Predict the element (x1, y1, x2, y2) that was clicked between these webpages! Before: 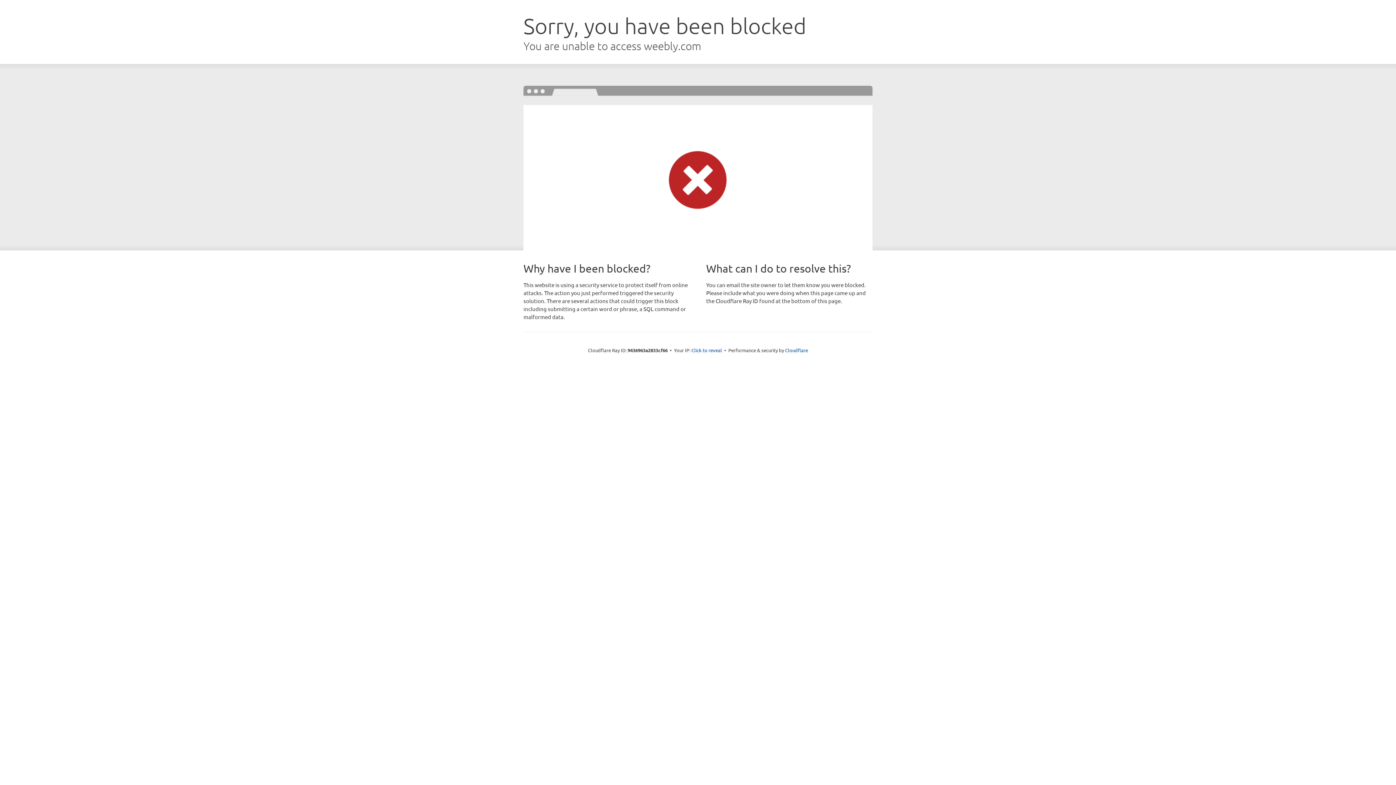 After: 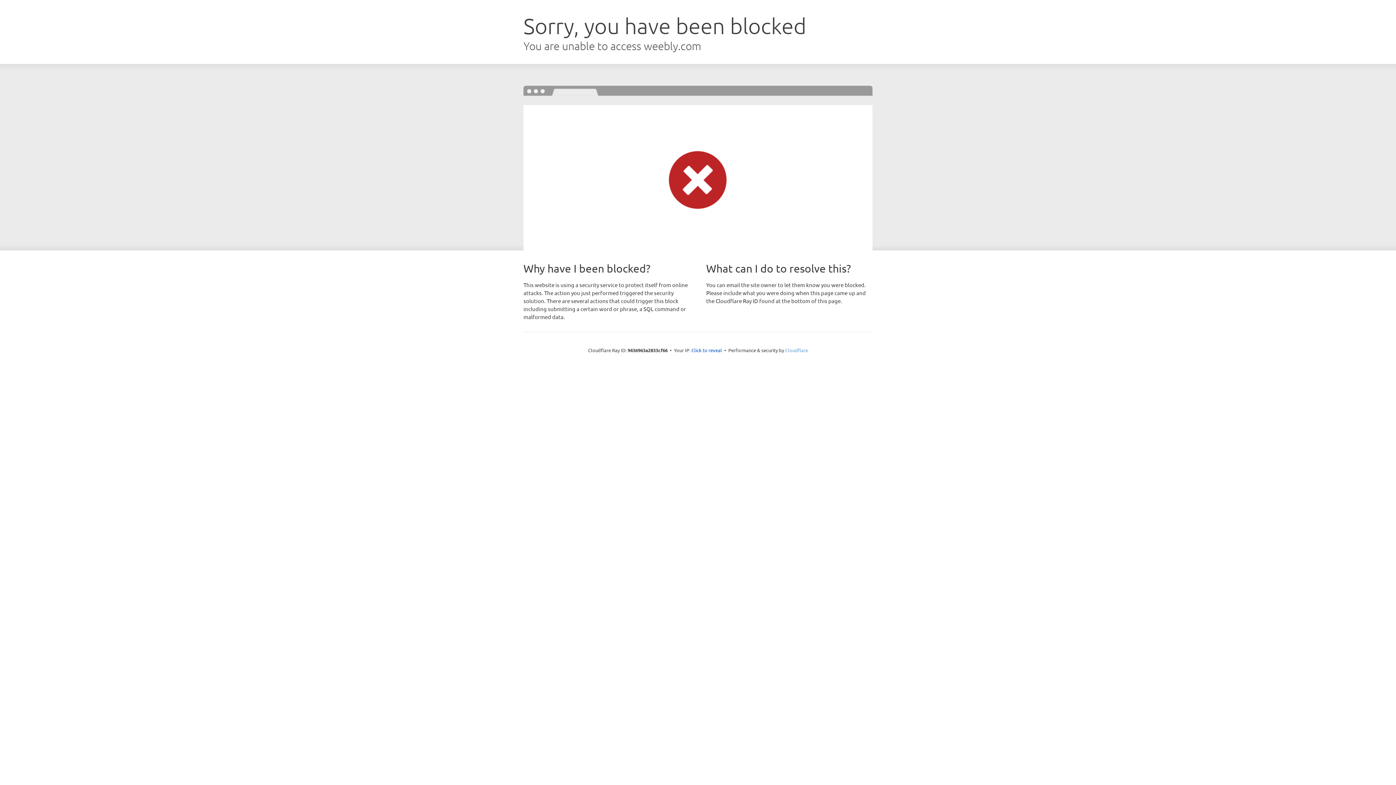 Action: label: Cloudflare bbox: (785, 347, 808, 353)